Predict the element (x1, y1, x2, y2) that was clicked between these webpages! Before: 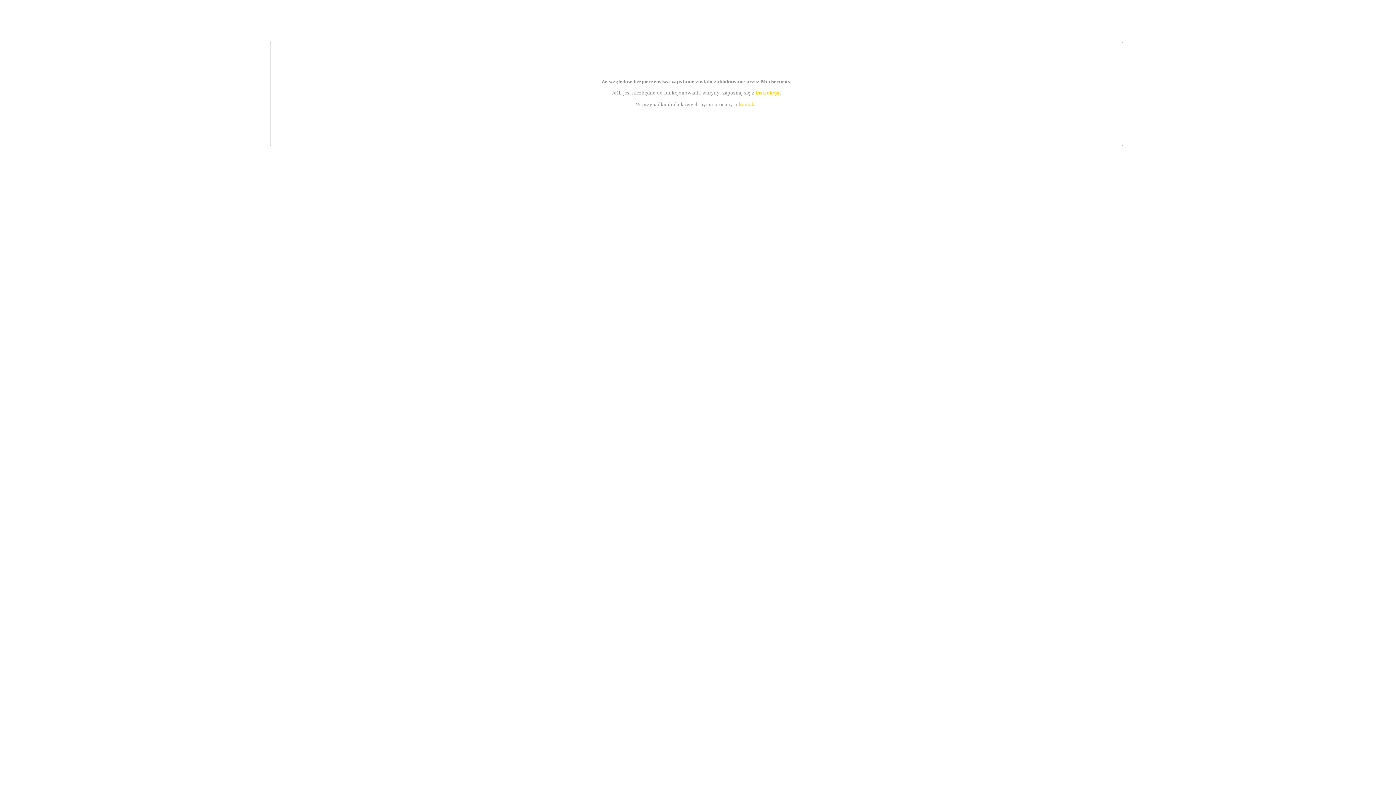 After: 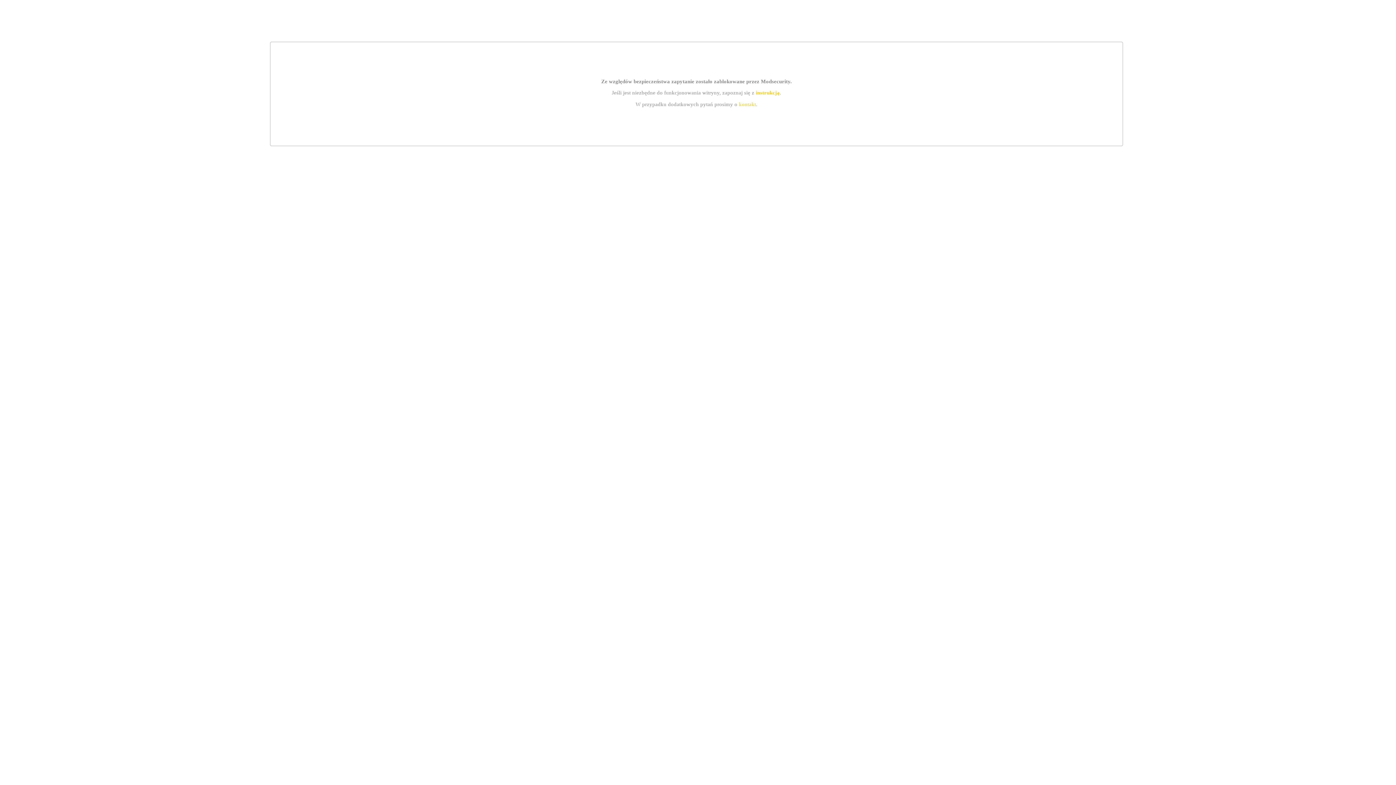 Action: bbox: (739, 101, 756, 107) label: kontakt